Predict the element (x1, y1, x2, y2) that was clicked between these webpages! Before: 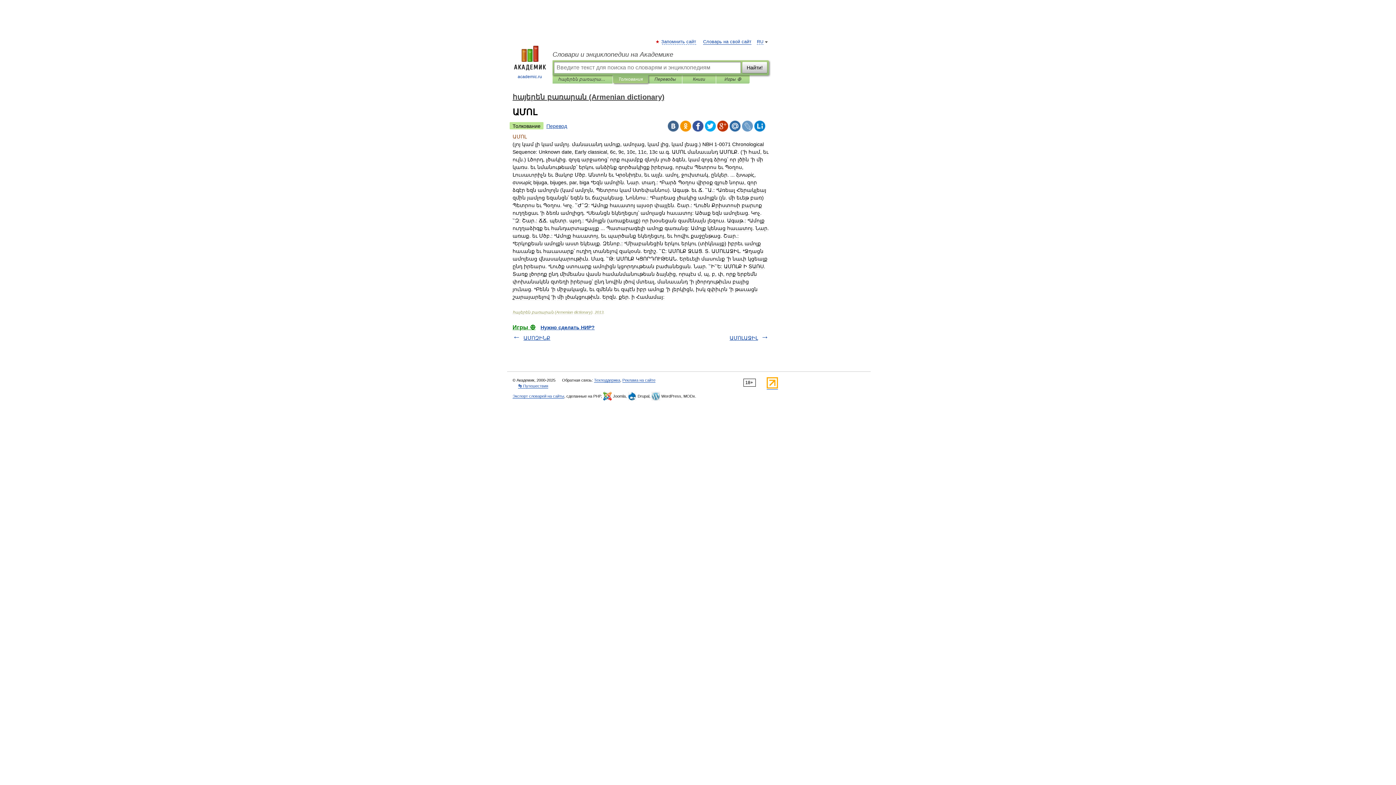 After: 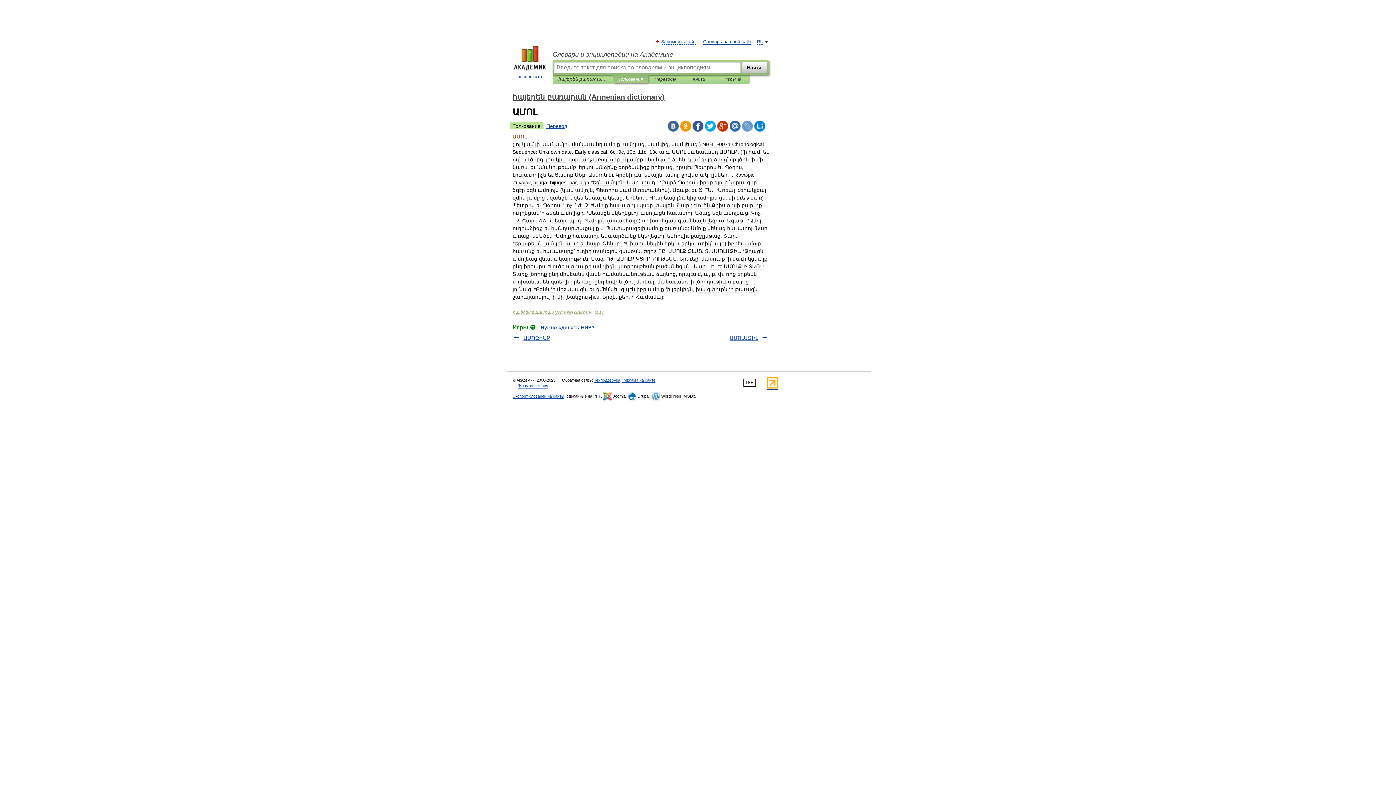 Action: bbox: (692, 120, 703, 131)